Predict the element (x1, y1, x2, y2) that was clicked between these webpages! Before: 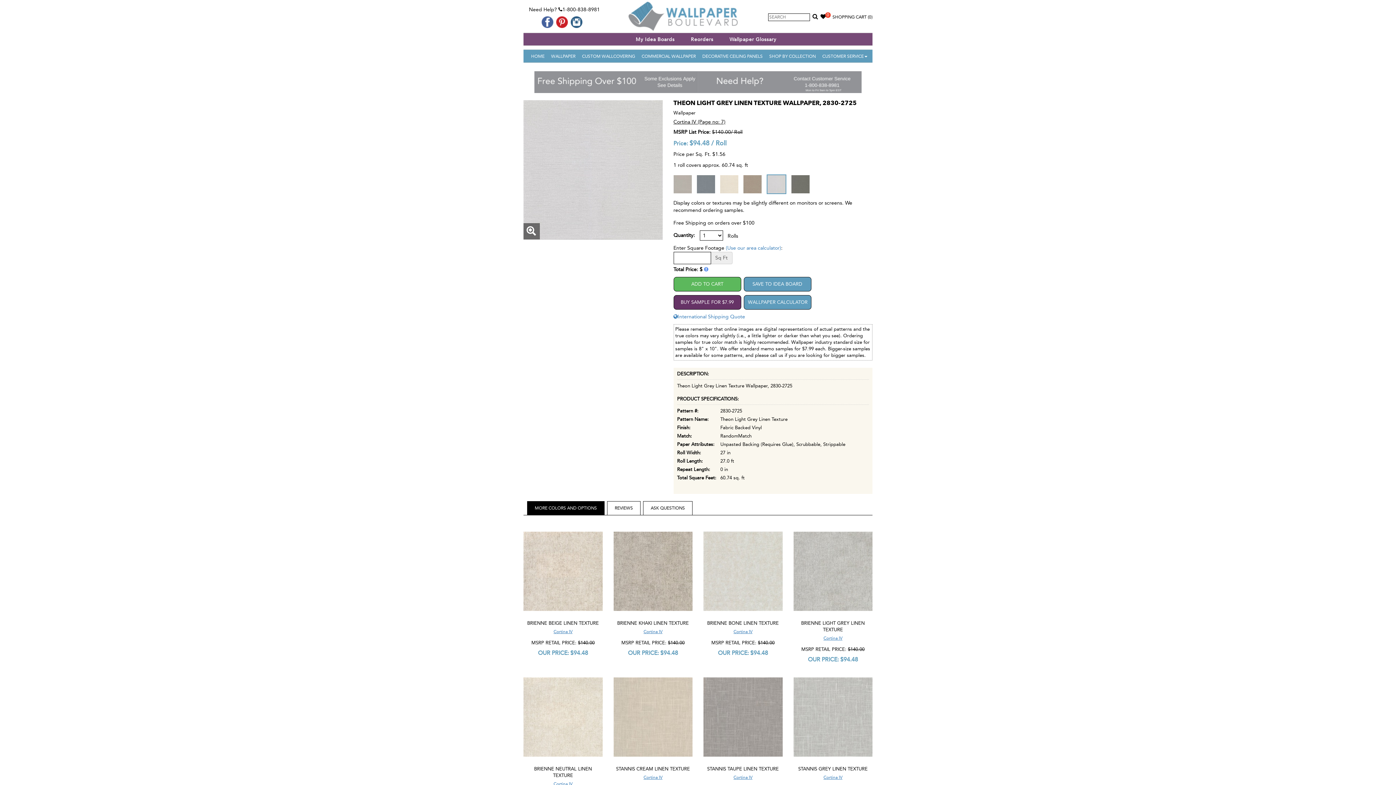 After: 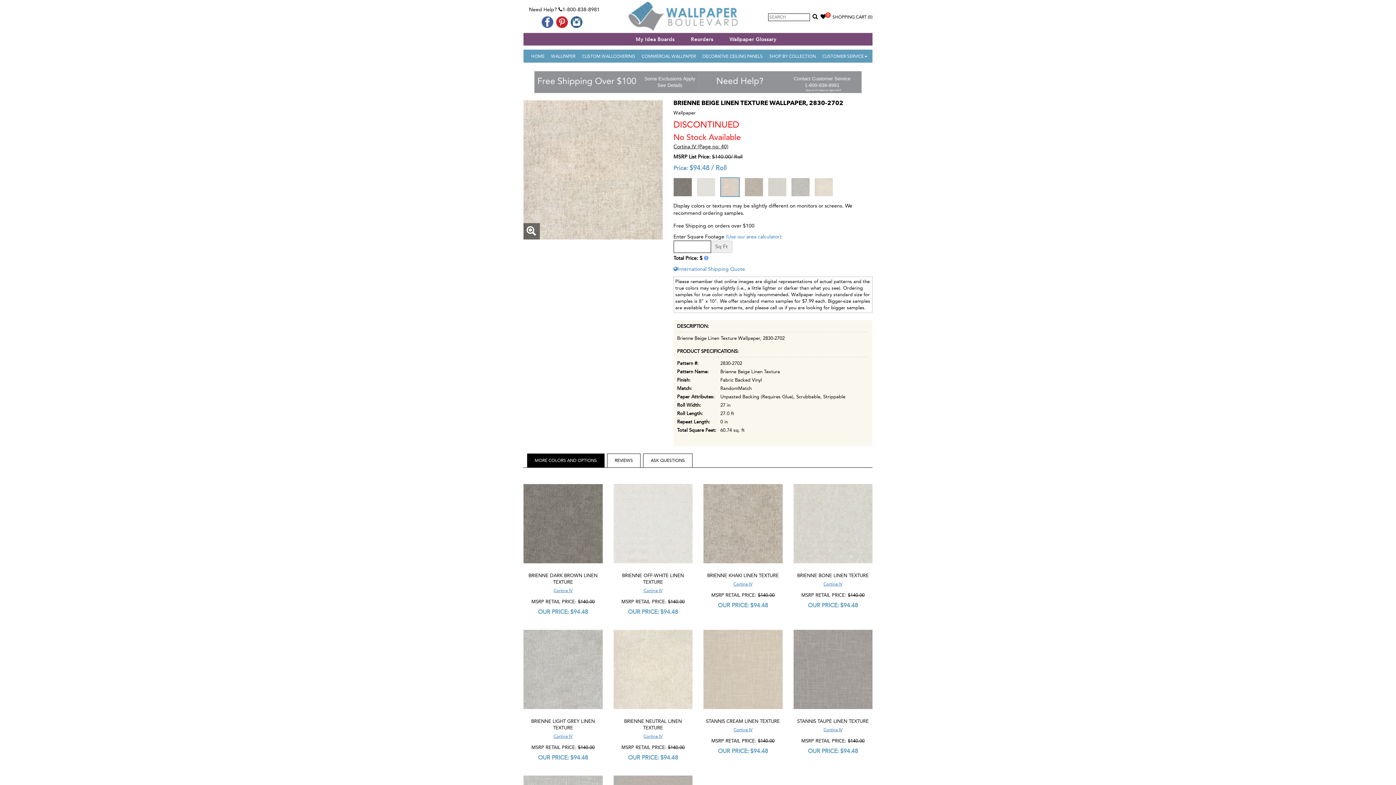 Action: bbox: (523, 532, 602, 612)